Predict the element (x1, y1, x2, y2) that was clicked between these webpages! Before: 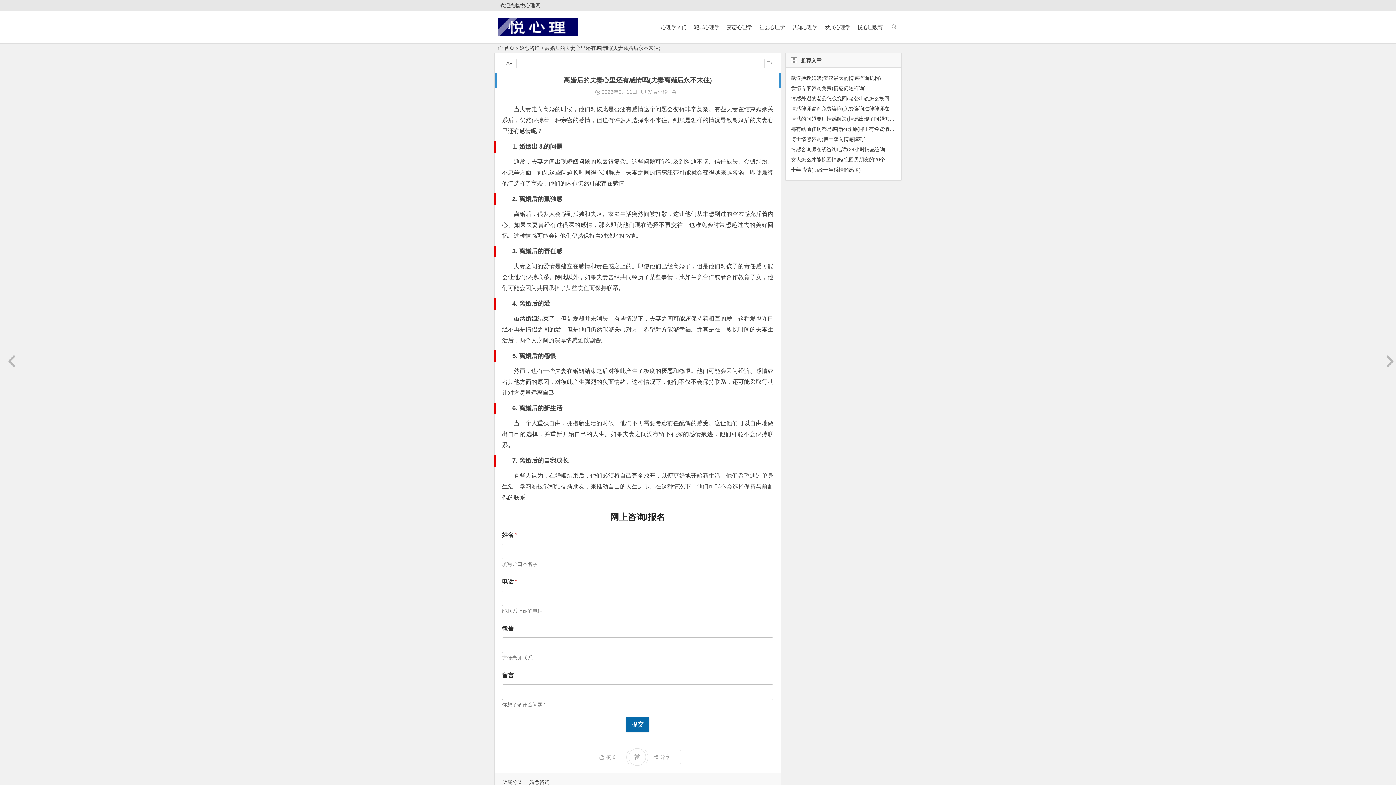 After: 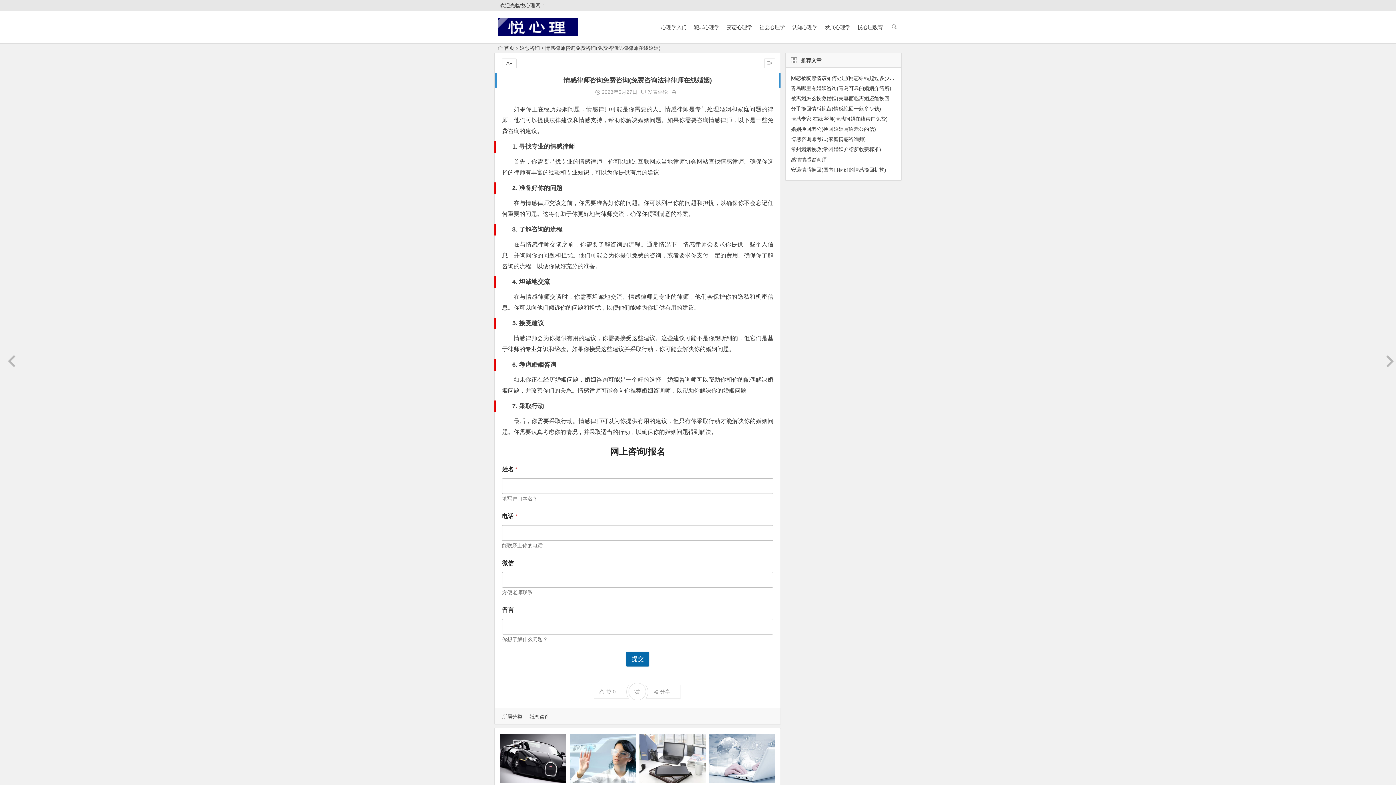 Action: bbox: (791, 105, 906, 111) label: 情感律师咨询免费咨询(免费咨询法律律师在线婚姻)